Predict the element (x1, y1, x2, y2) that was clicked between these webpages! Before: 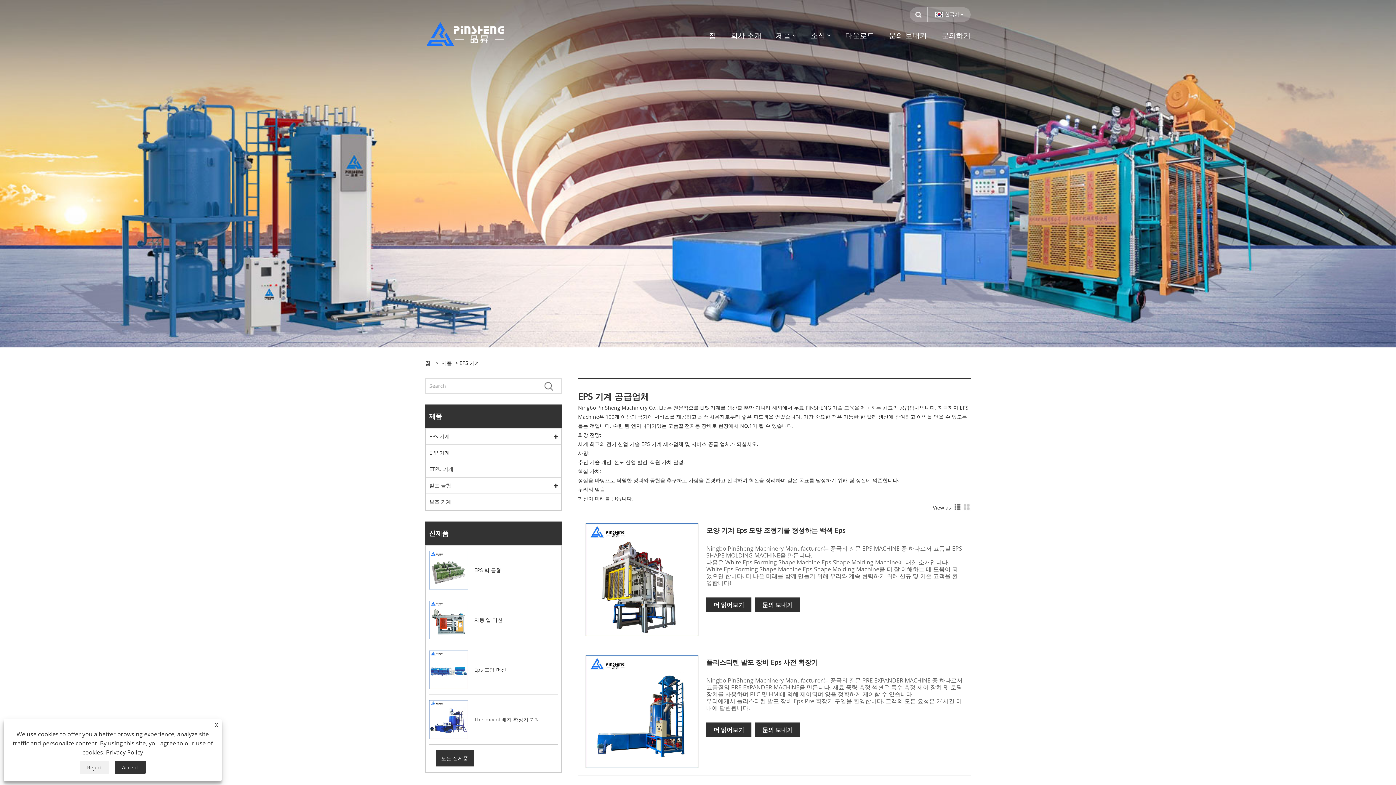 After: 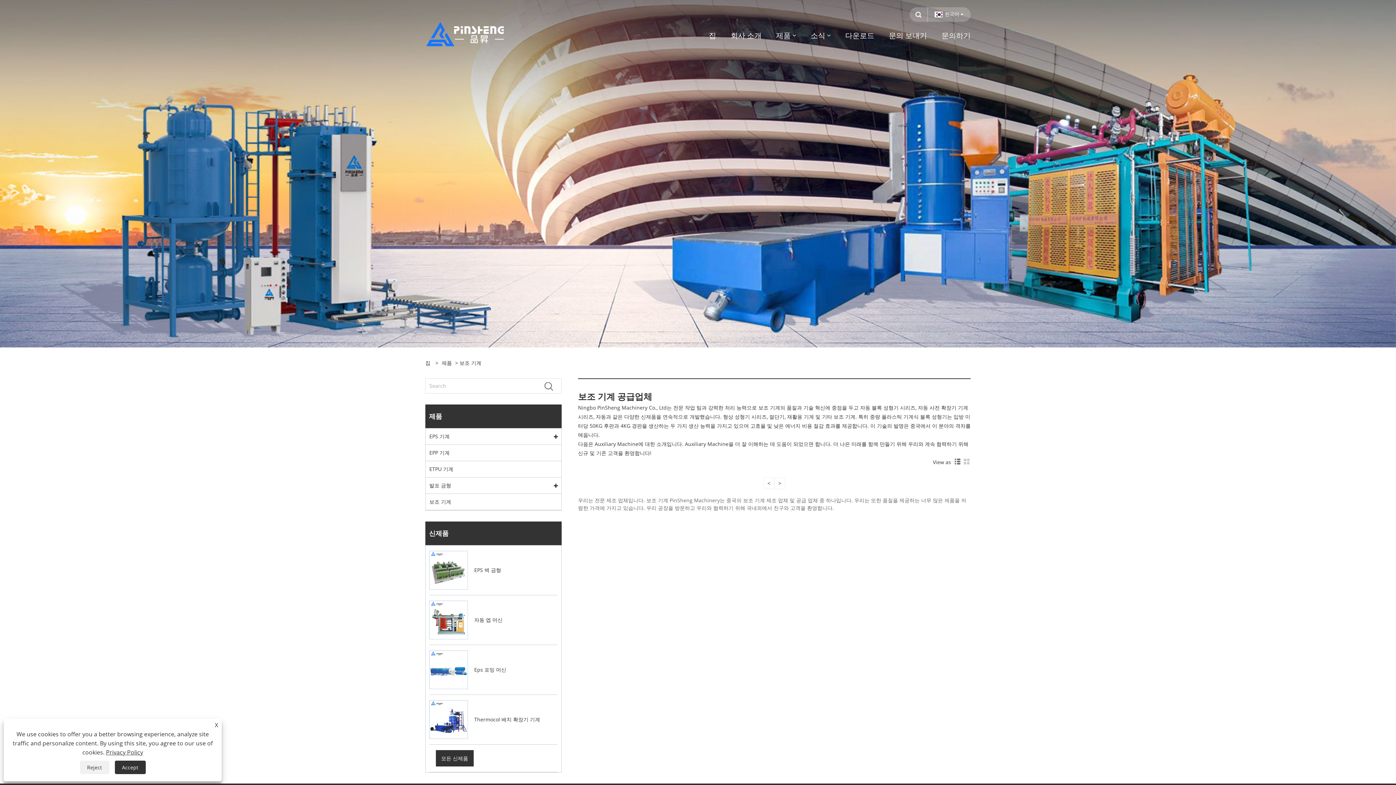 Action: label: 보조 기계 bbox: (425, 494, 561, 510)